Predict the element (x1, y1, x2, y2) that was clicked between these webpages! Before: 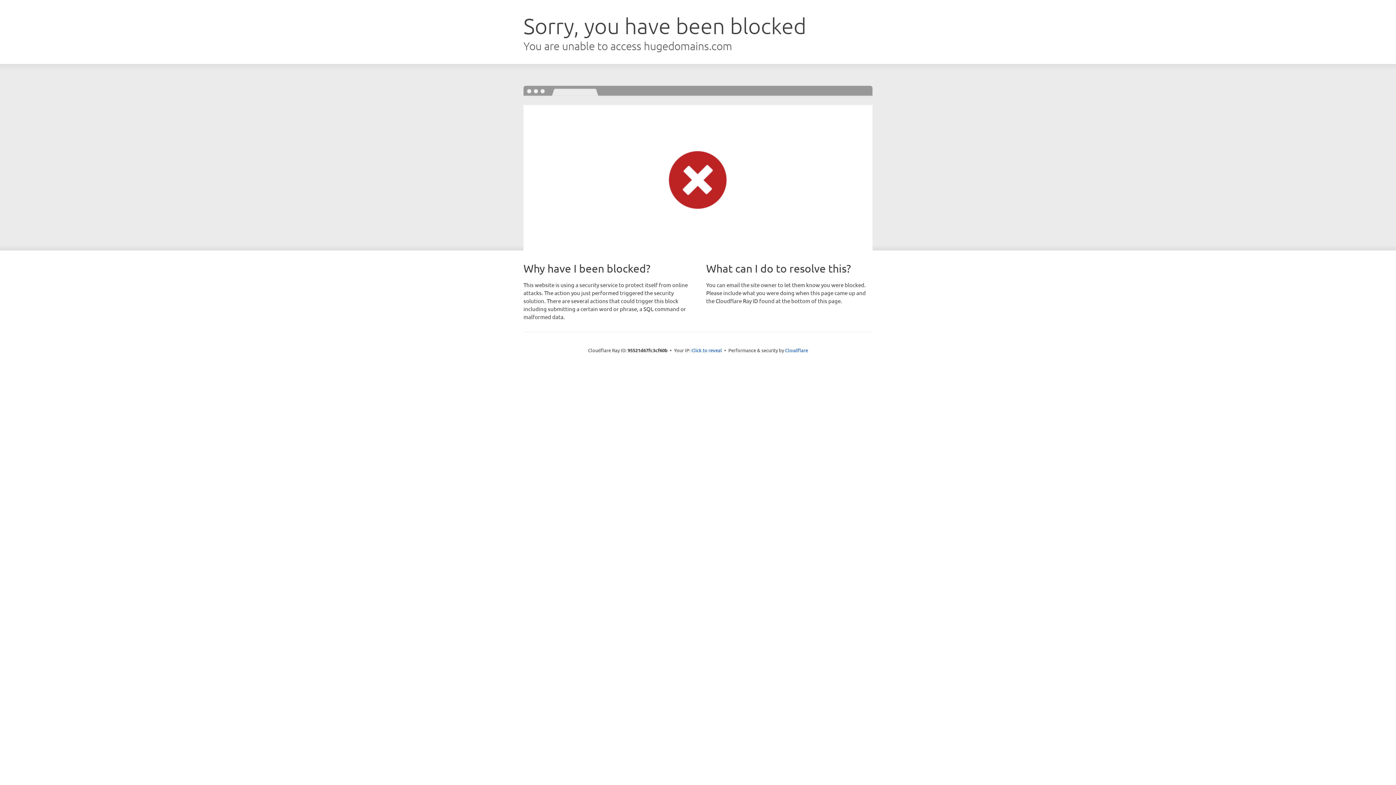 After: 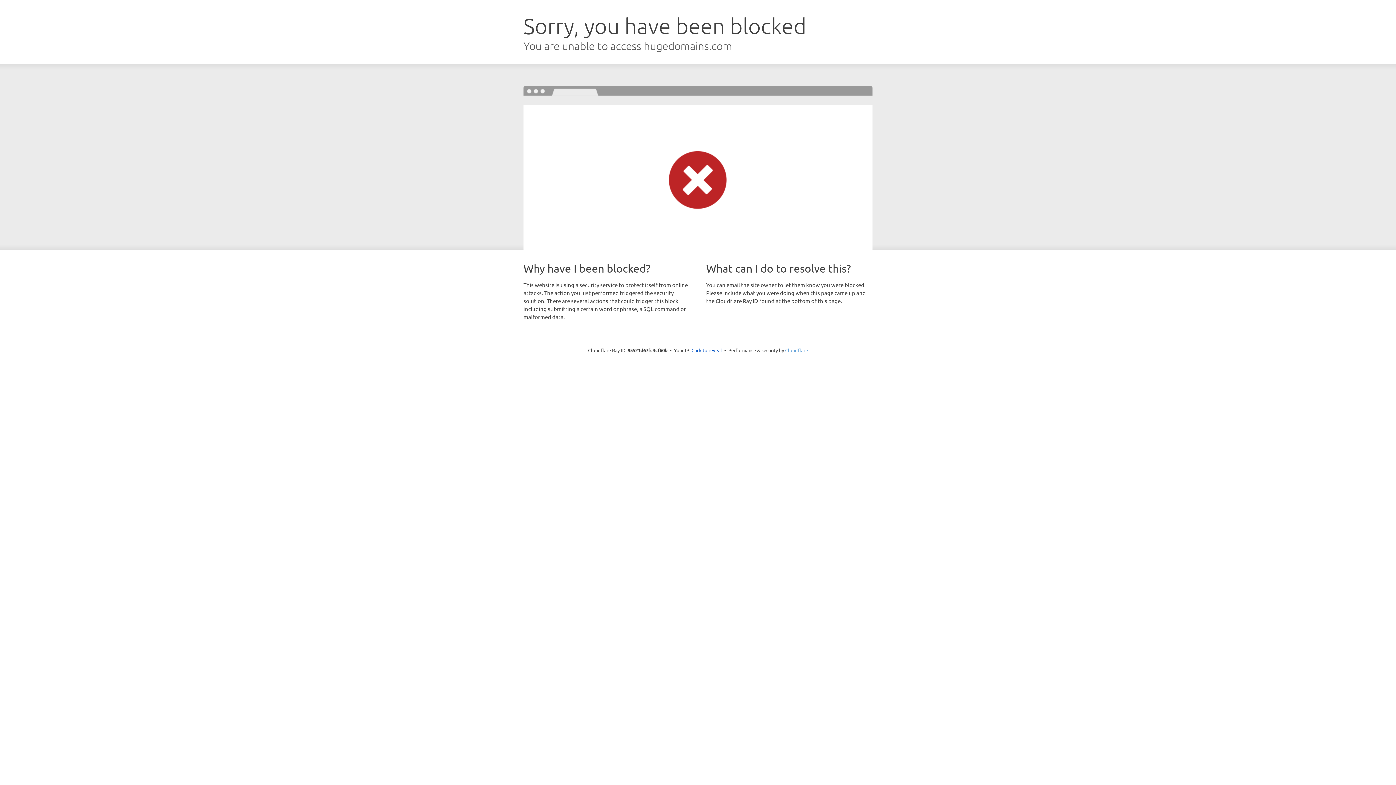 Action: bbox: (785, 347, 808, 353) label: Cloudflare